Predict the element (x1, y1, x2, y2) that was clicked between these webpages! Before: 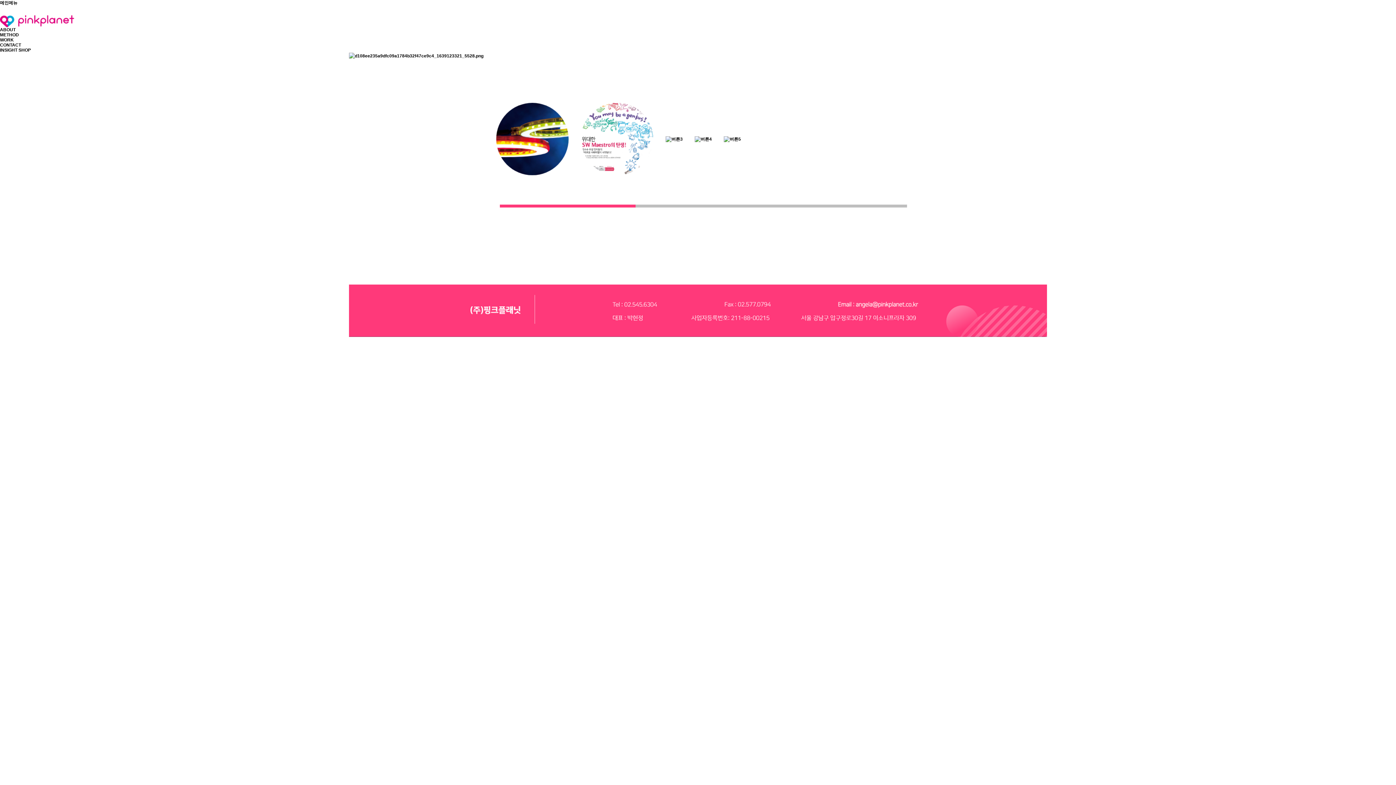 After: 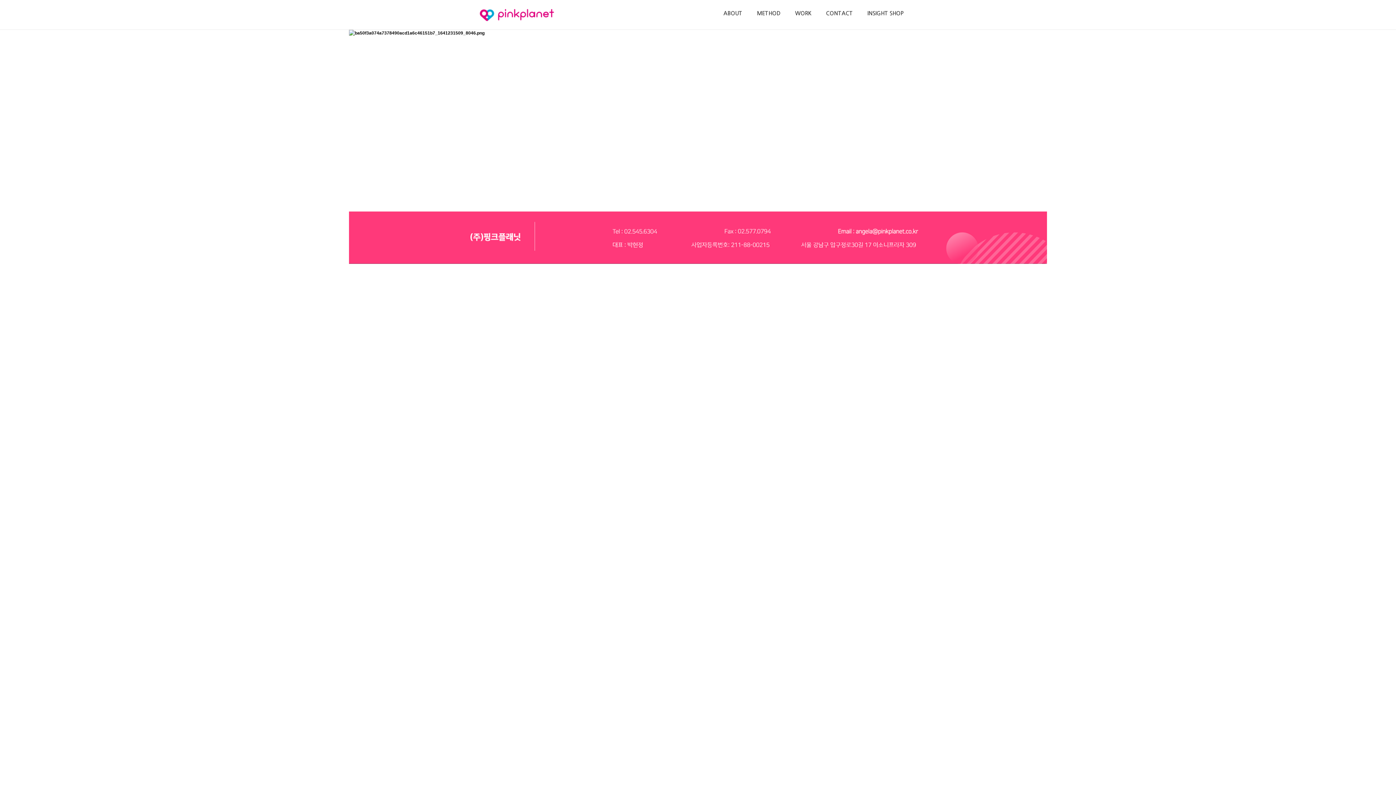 Action: bbox: (0, 32, 18, 37) label: METHOD